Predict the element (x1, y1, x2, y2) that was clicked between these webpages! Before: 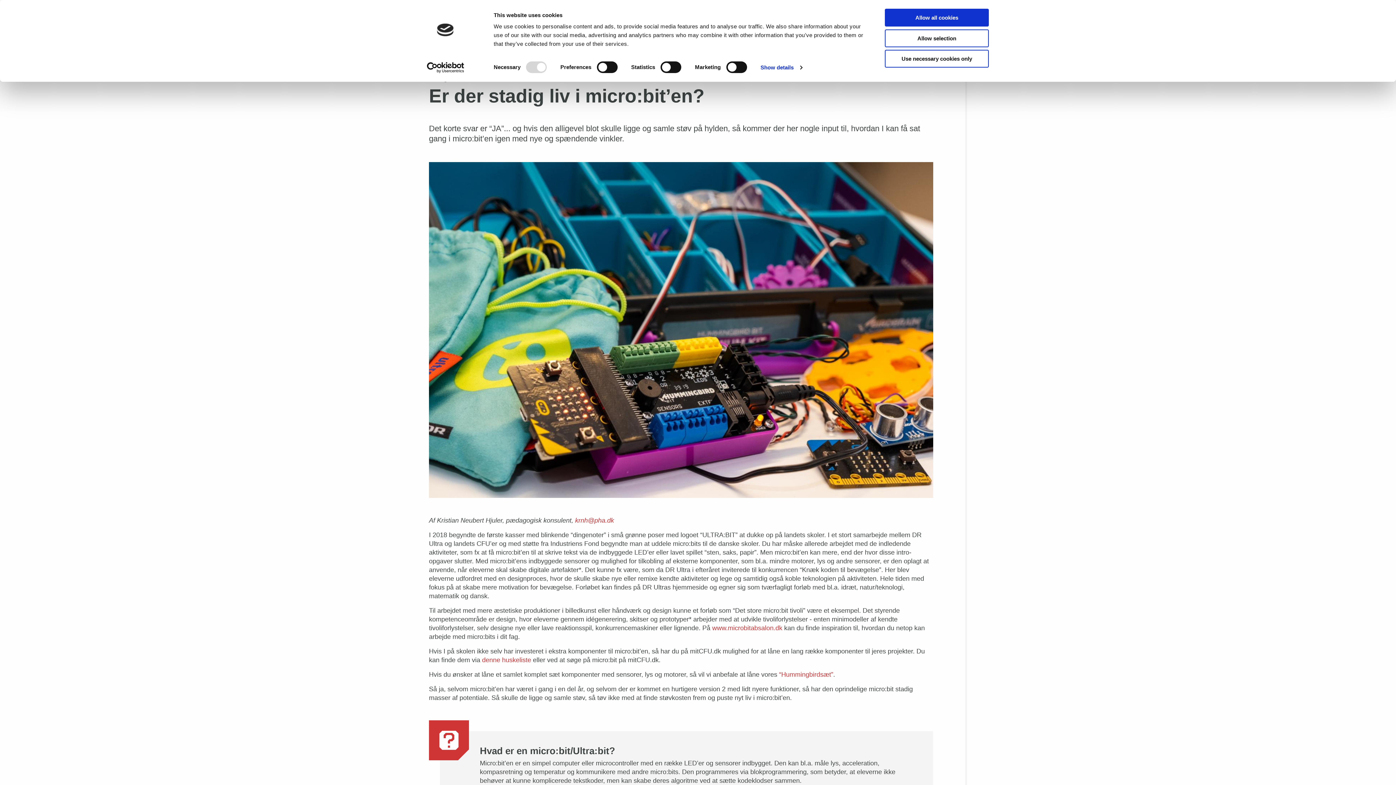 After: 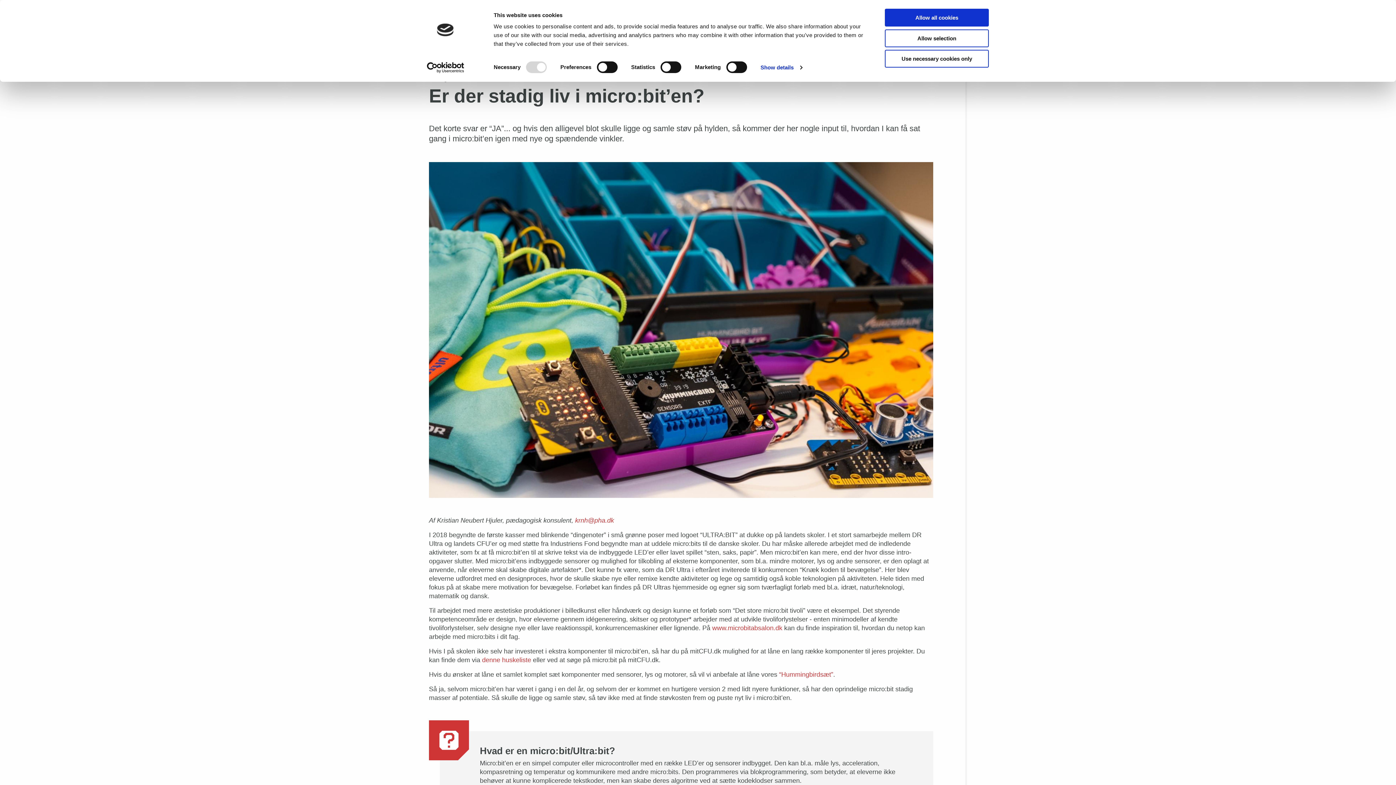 Action: bbox: (413, 62, 477, 73) label: Usercentrics Cookiebot - opens in a new window